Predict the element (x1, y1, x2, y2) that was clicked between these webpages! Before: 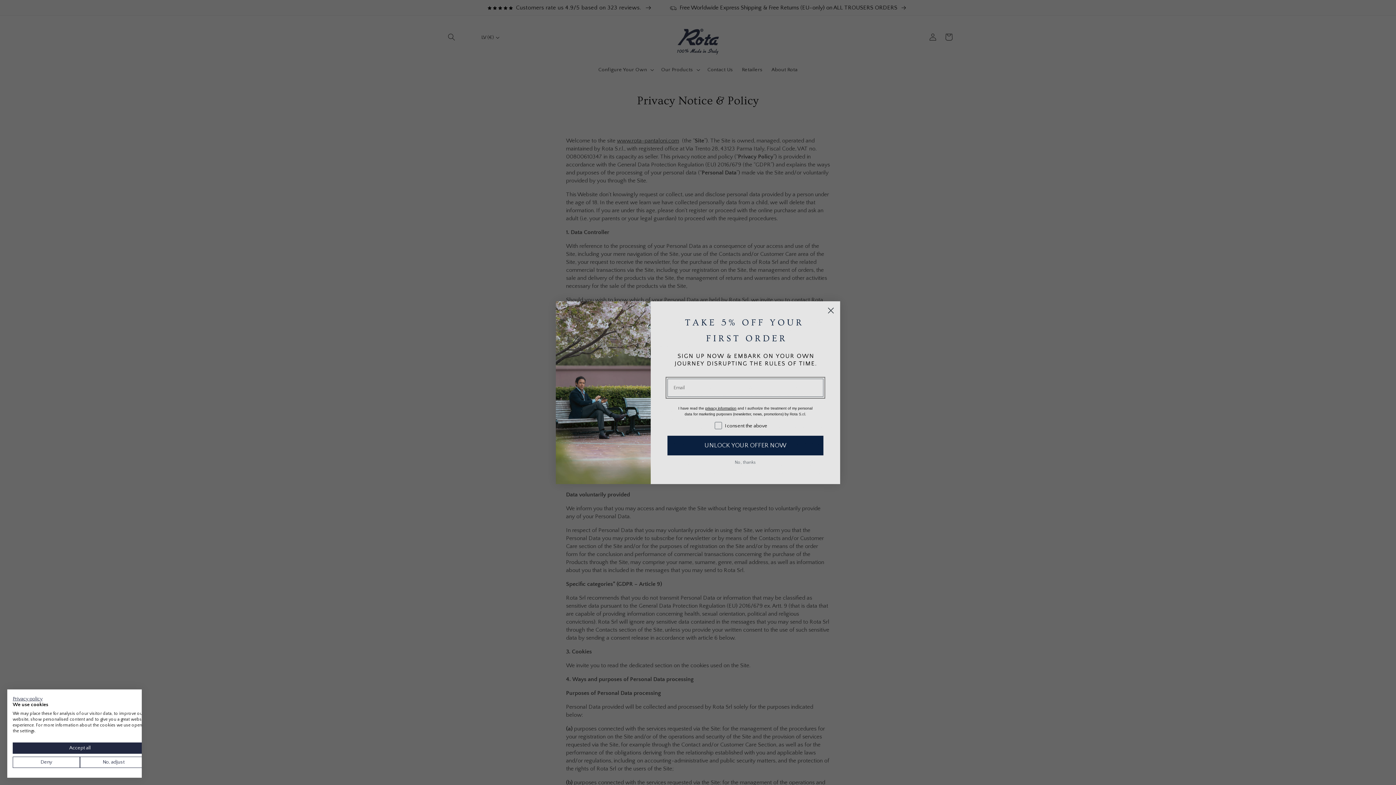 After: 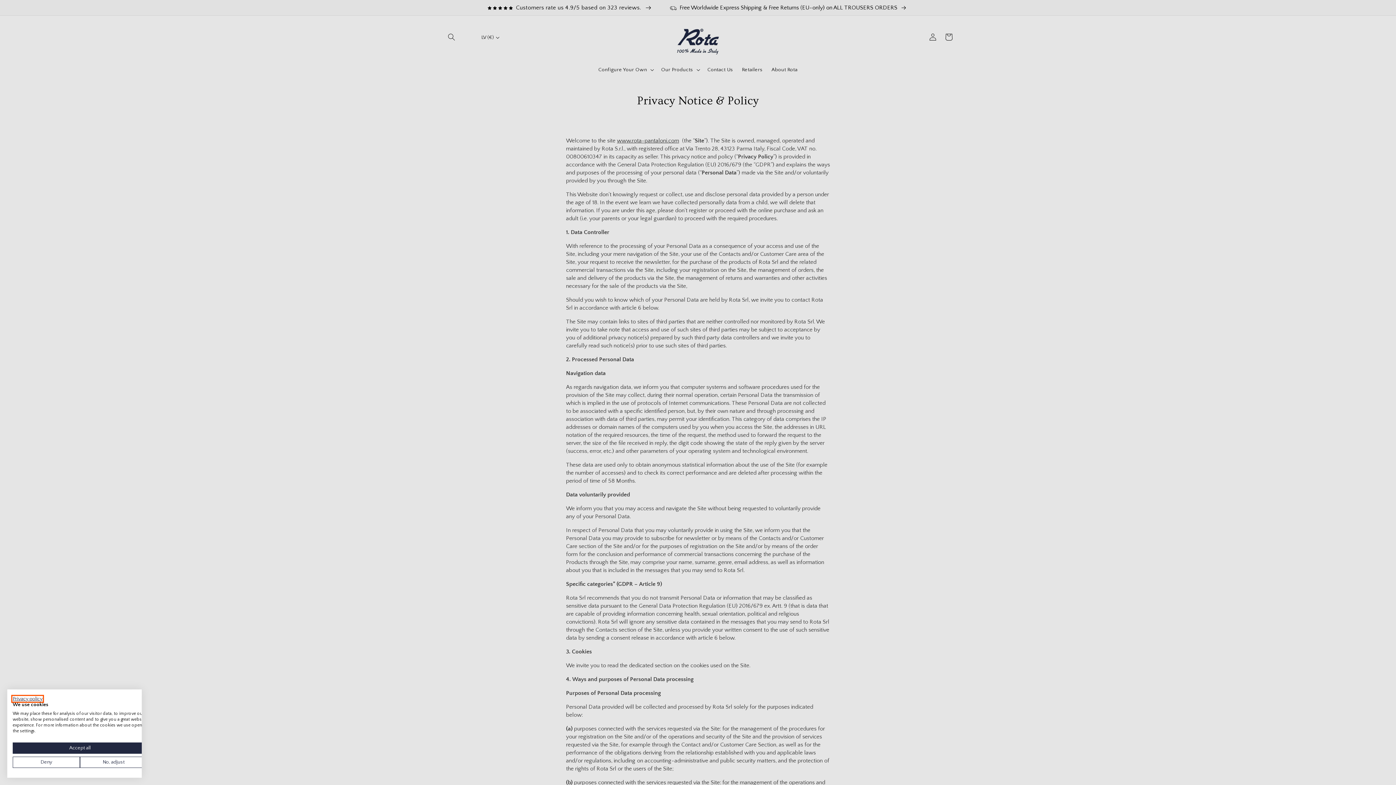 Action: label: Privacy Policy. External link. Opens in a new tab or window. bbox: (12, 696, 42, 701)